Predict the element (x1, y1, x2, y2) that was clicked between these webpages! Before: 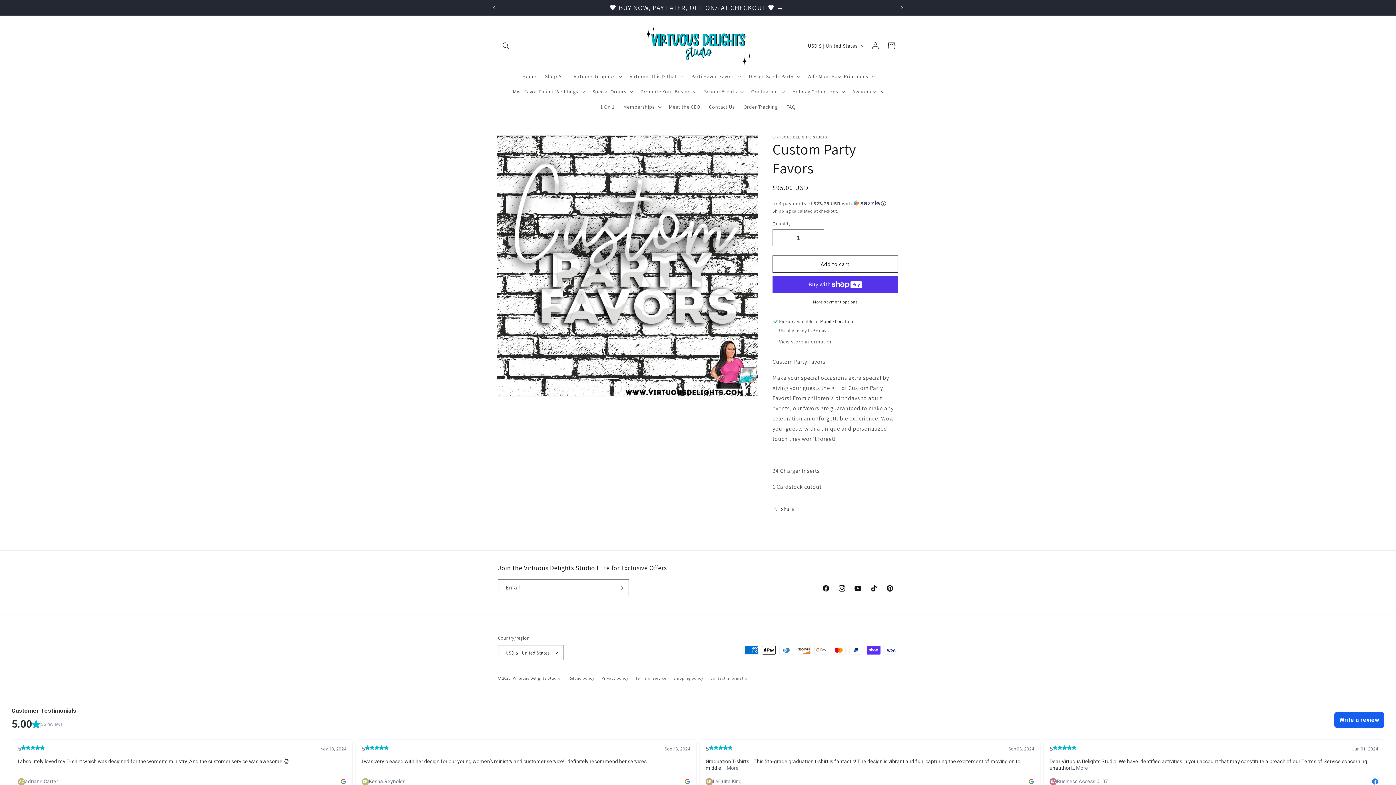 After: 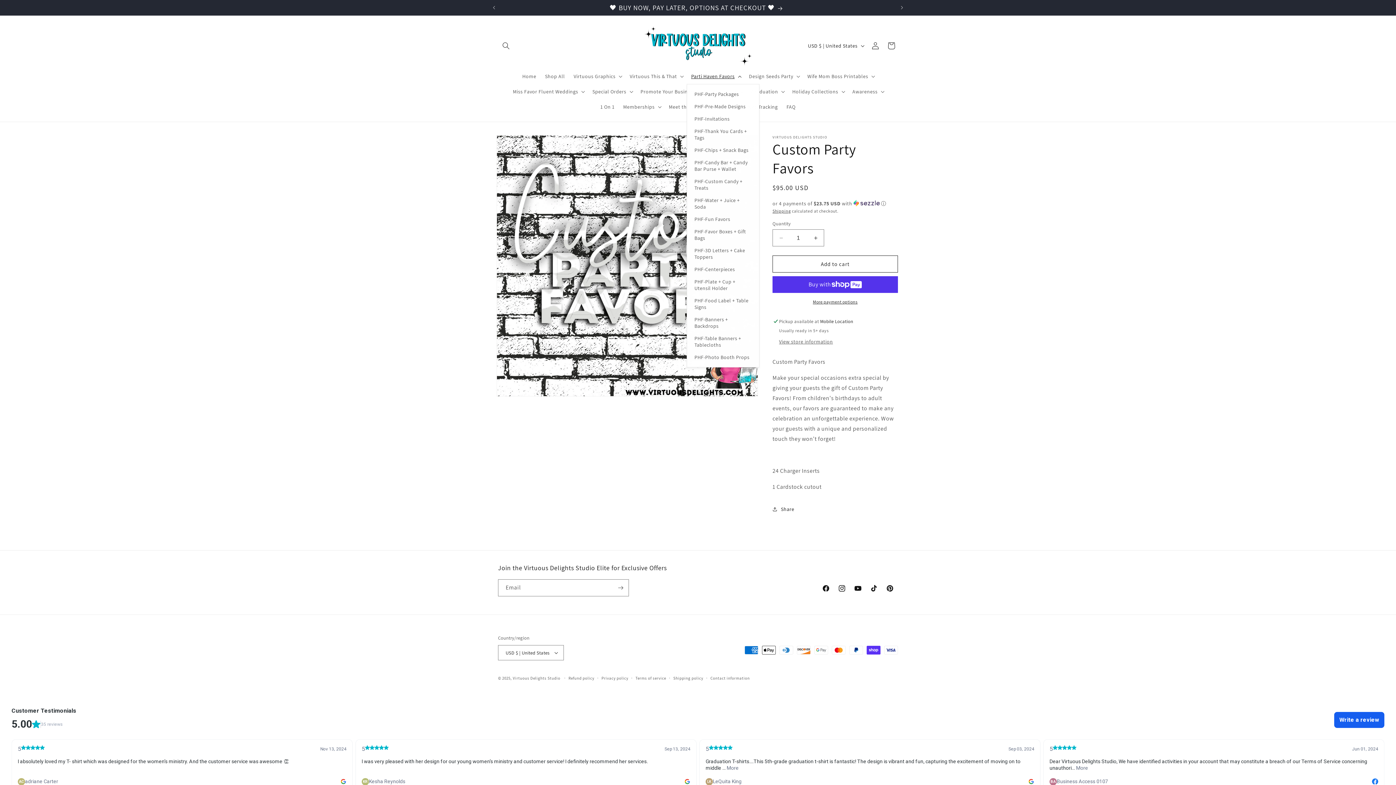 Action: bbox: (686, 68, 744, 84) label: Parti Haven Favors